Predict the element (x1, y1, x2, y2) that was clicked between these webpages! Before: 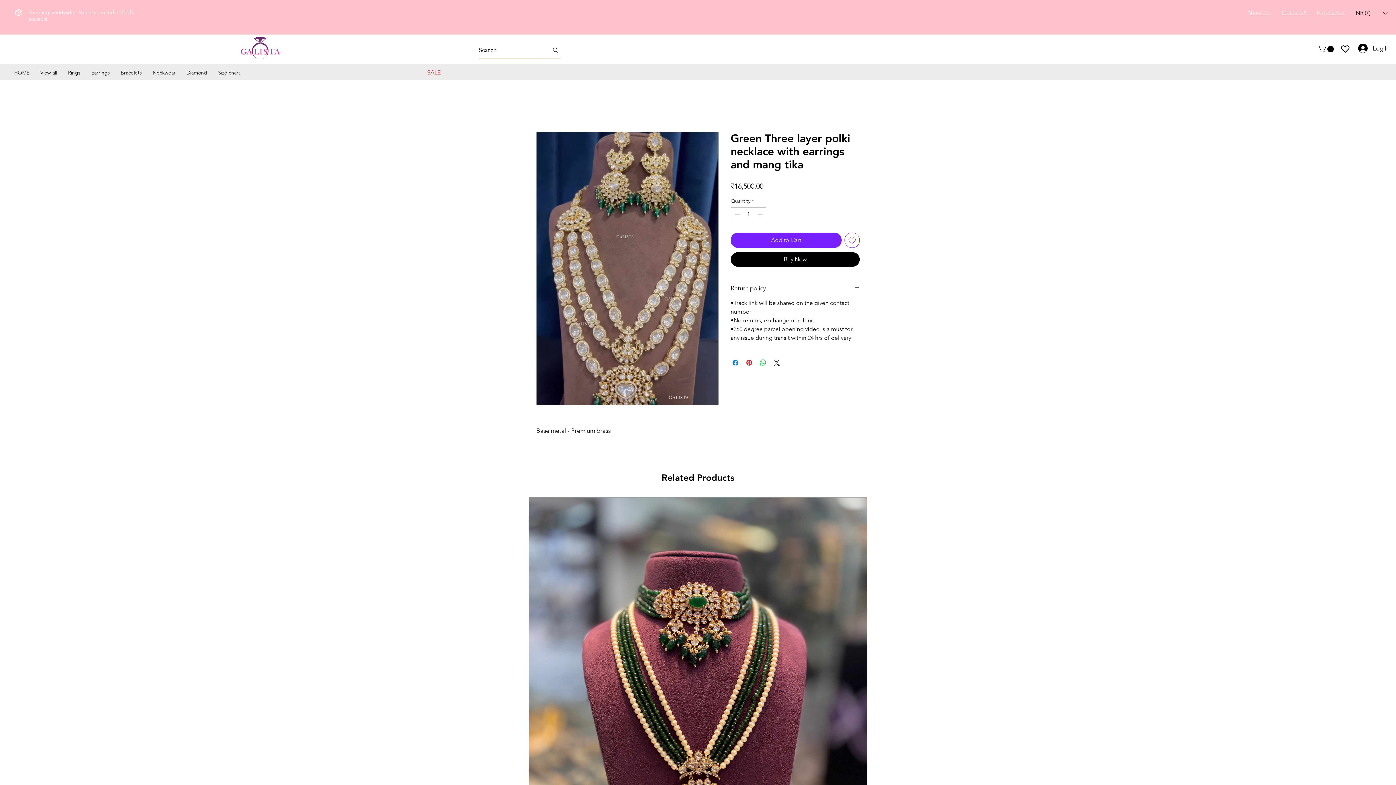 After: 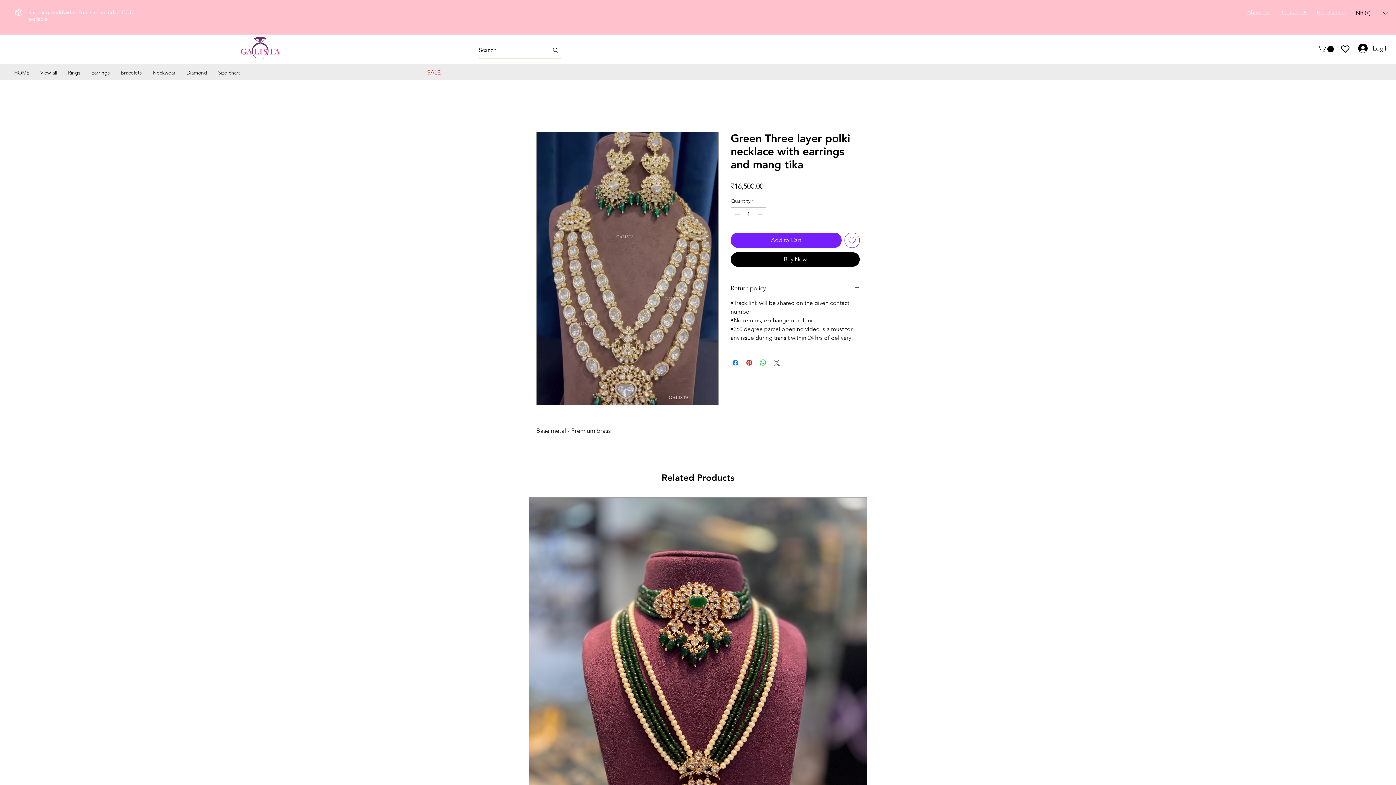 Action: label: Share on X bbox: (772, 358, 781, 367)